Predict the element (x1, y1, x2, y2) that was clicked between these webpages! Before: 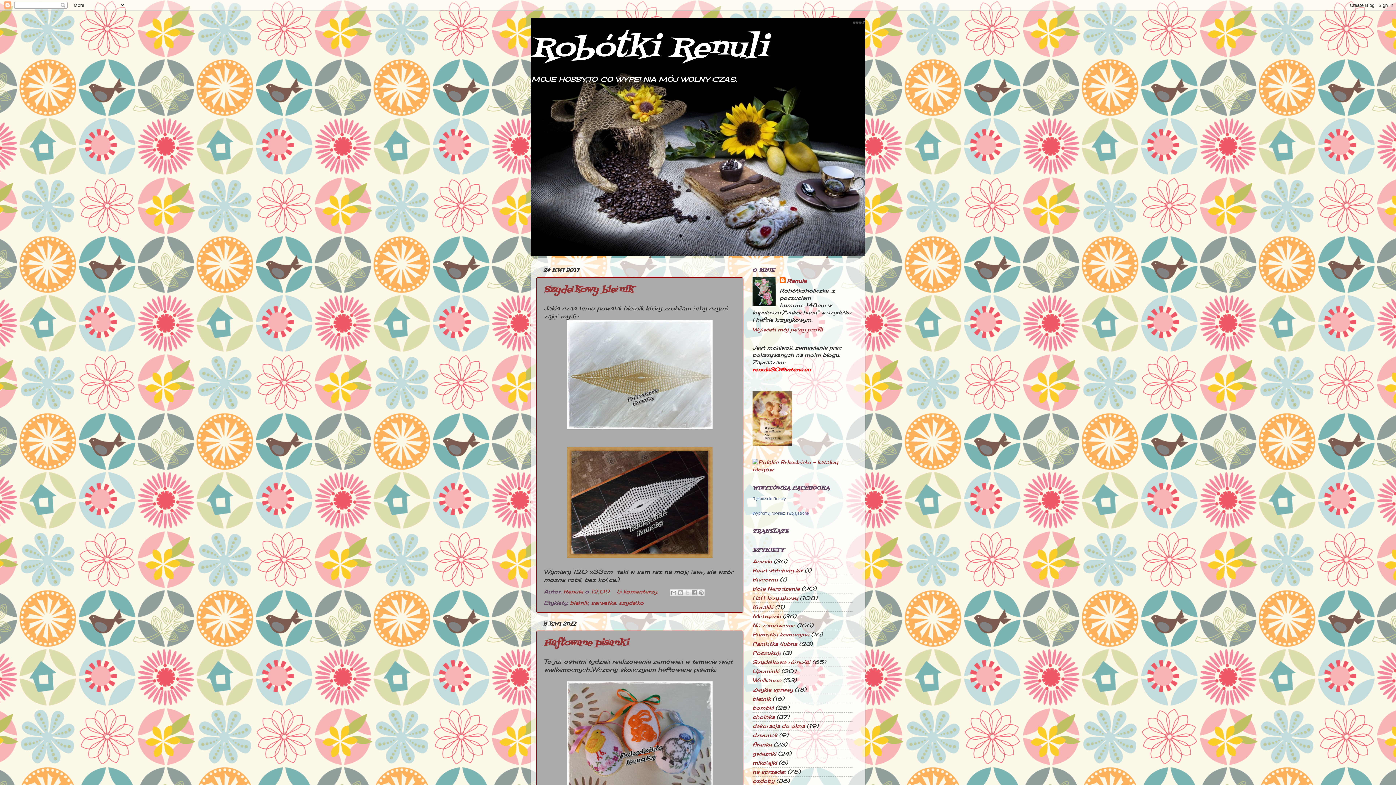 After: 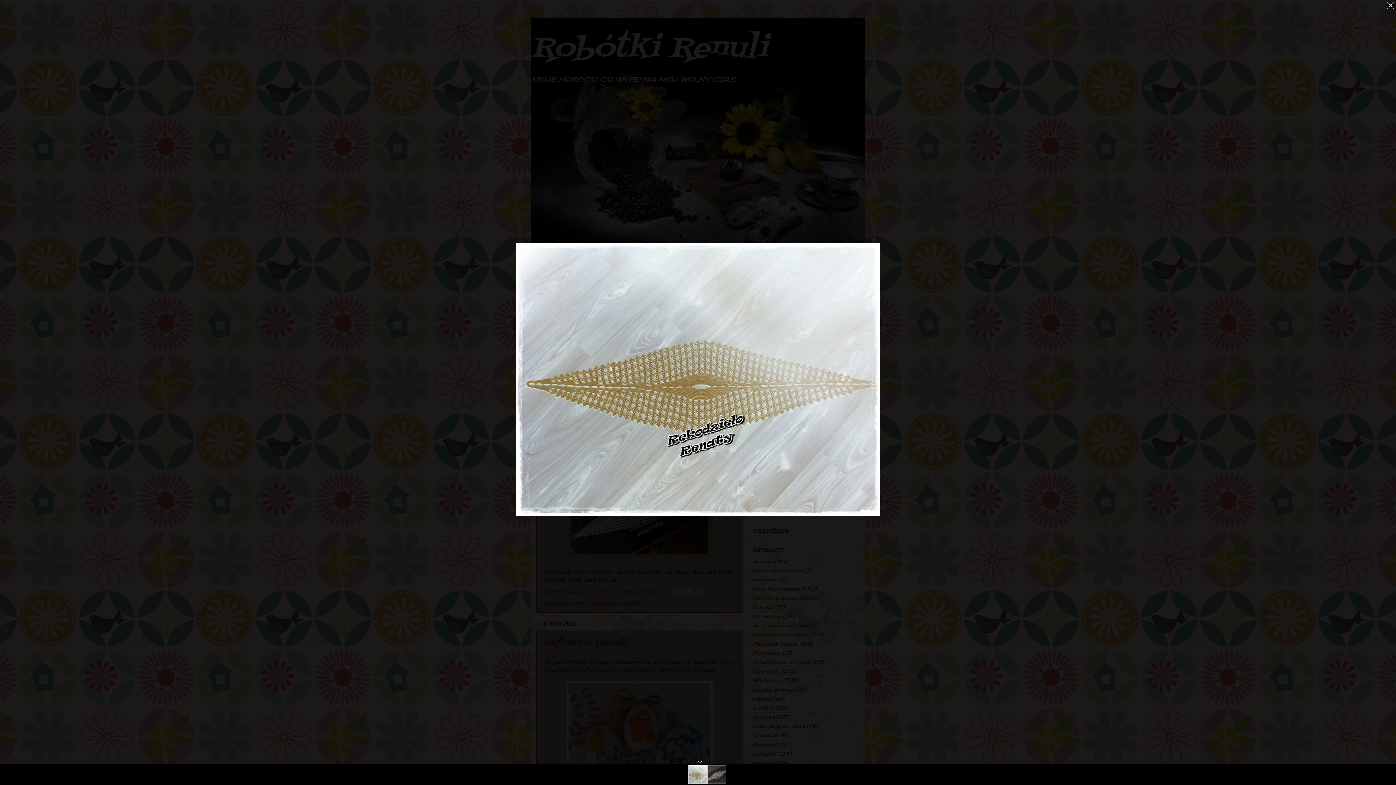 Action: bbox: (567, 423, 712, 430)